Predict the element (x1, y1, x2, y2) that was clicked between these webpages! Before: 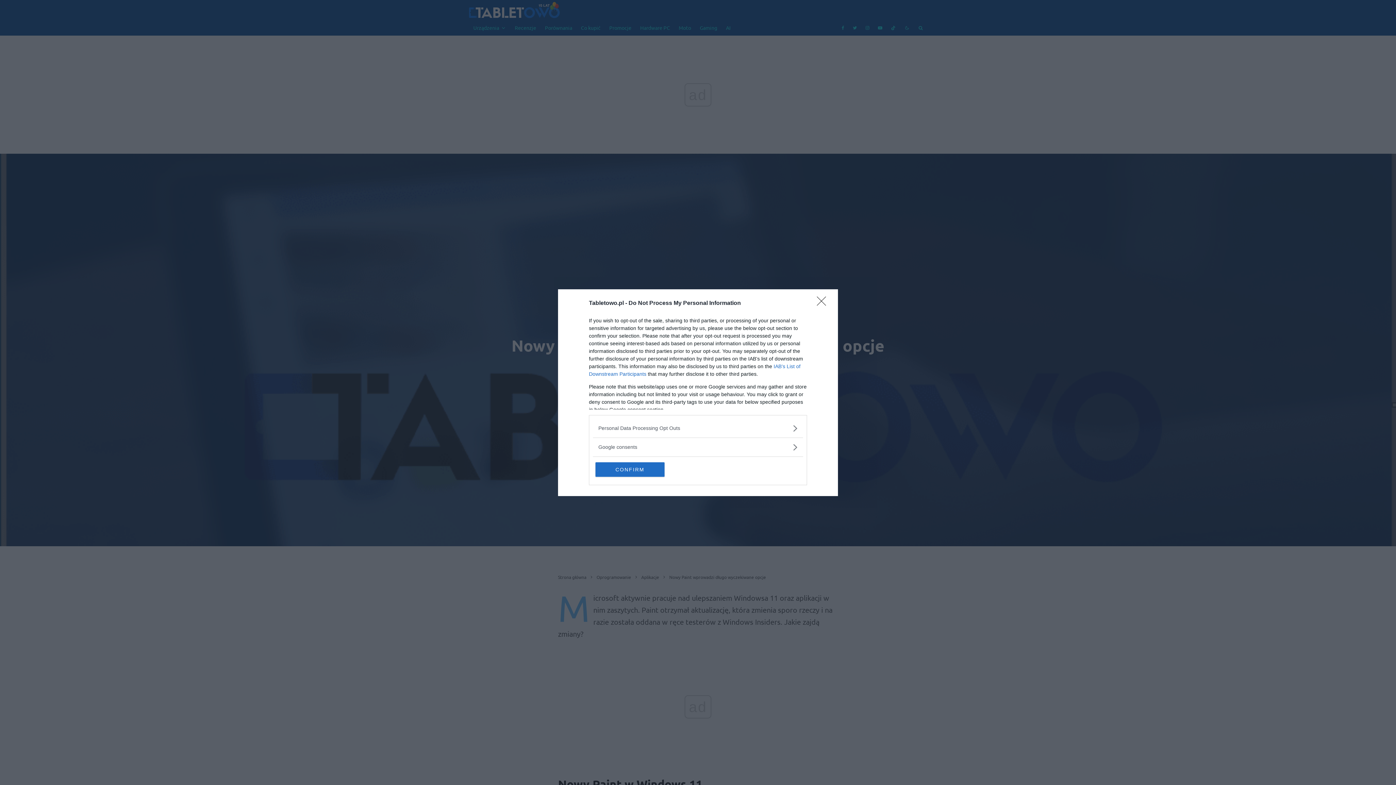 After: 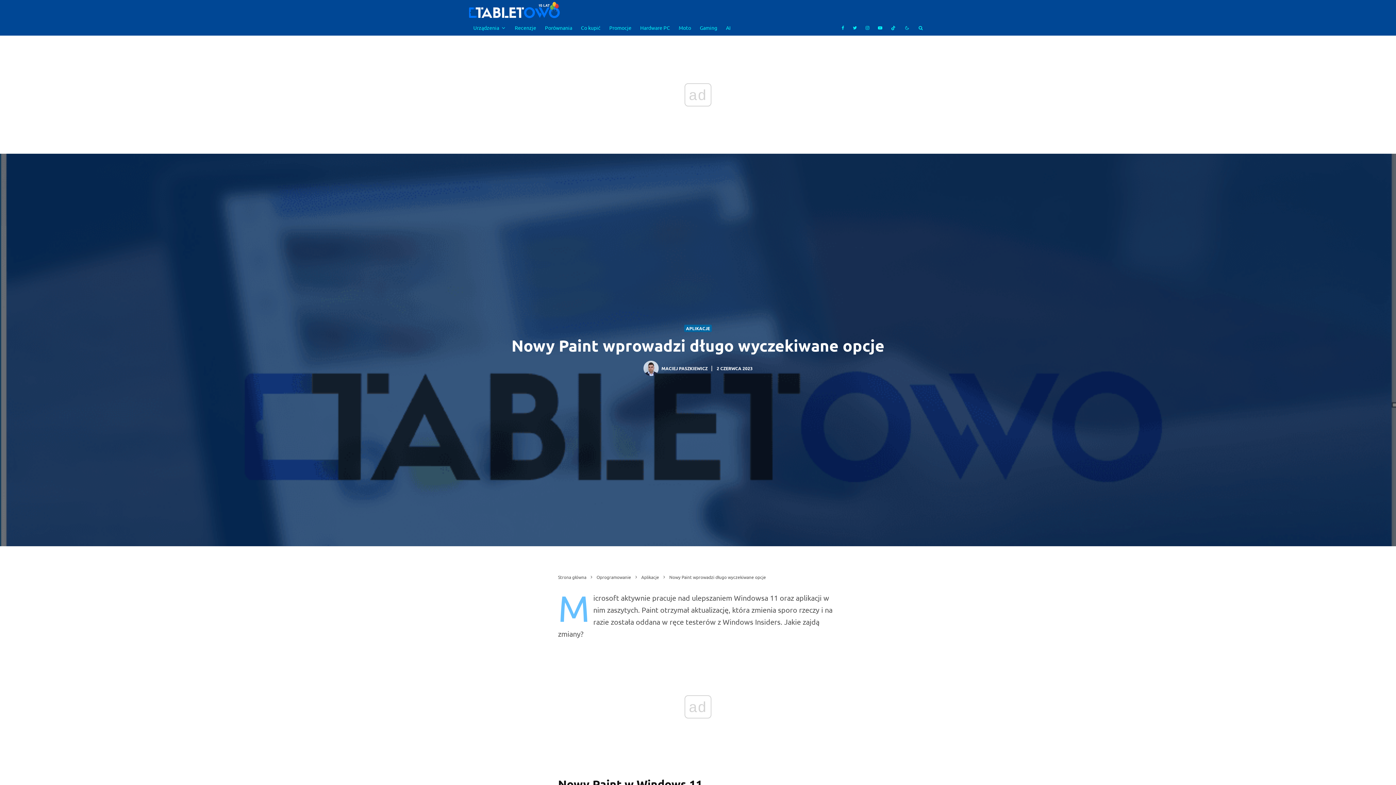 Action: label: CONFIRM bbox: (595, 462, 664, 476)